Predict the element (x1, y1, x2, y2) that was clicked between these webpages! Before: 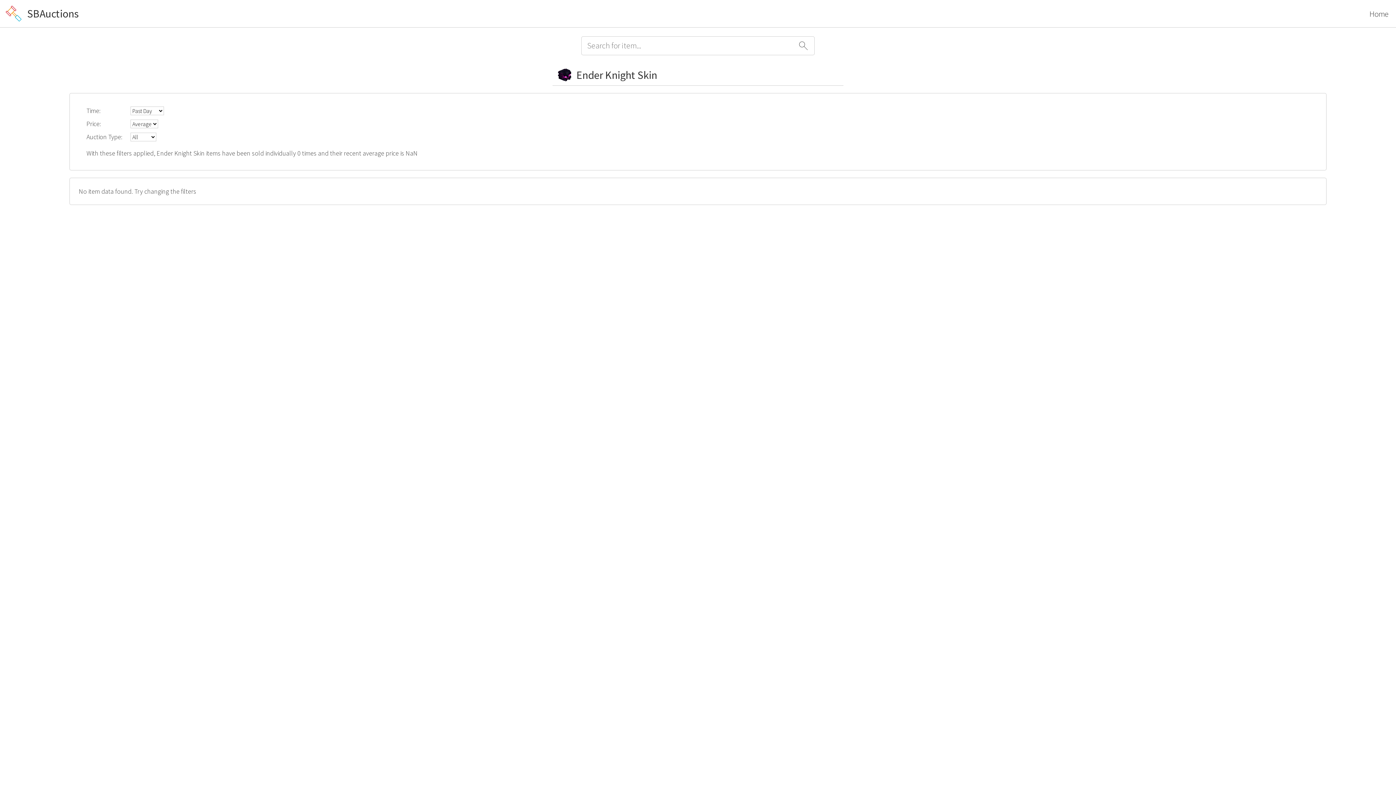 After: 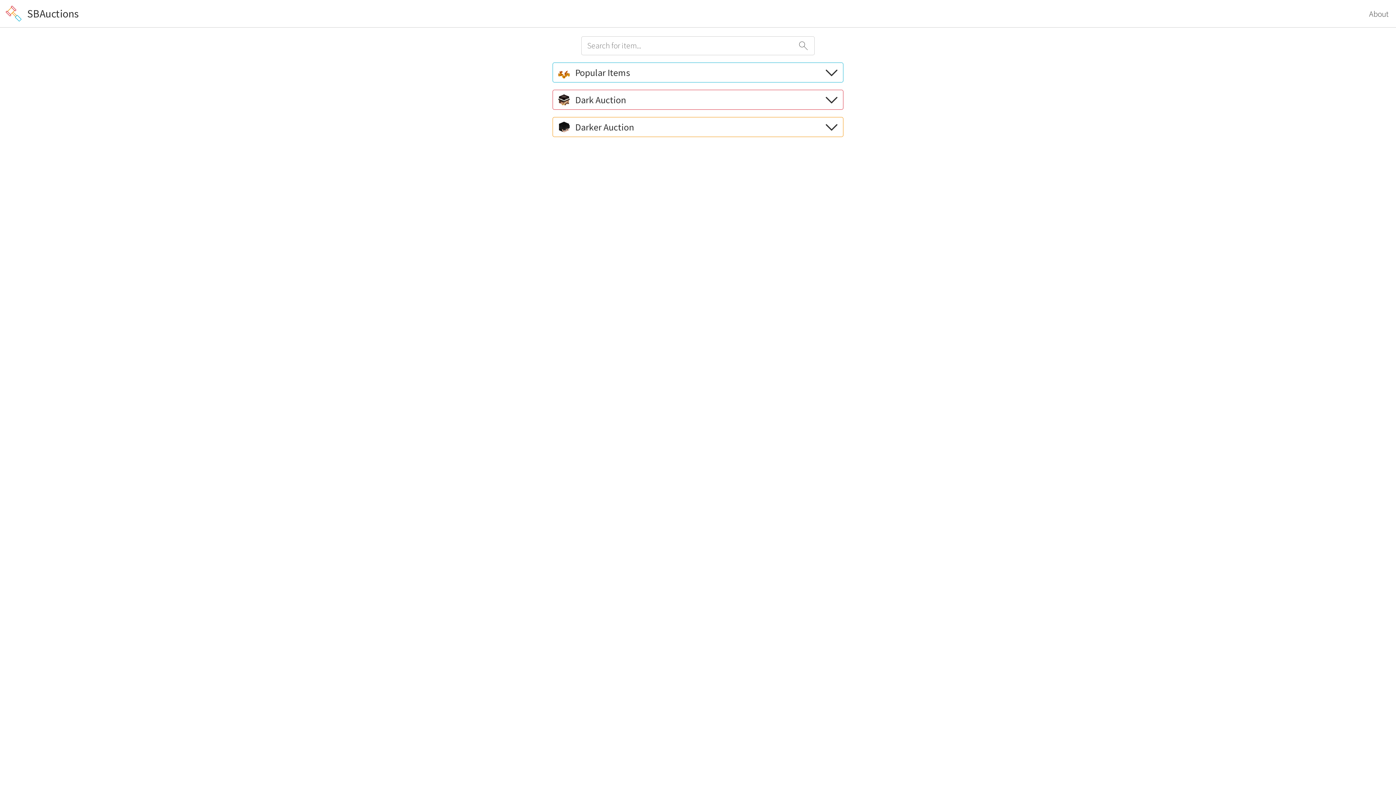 Action: bbox: (5, 5, 21, 23)